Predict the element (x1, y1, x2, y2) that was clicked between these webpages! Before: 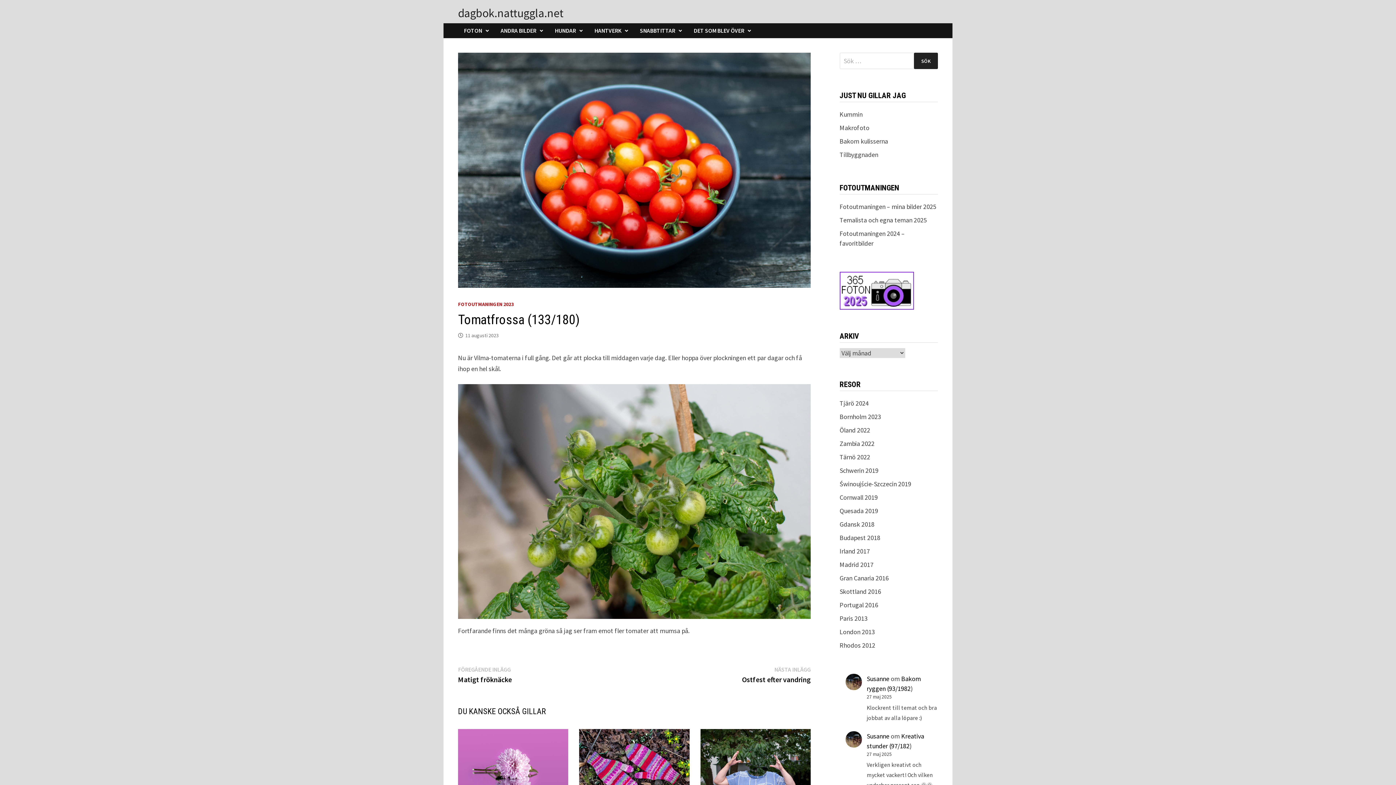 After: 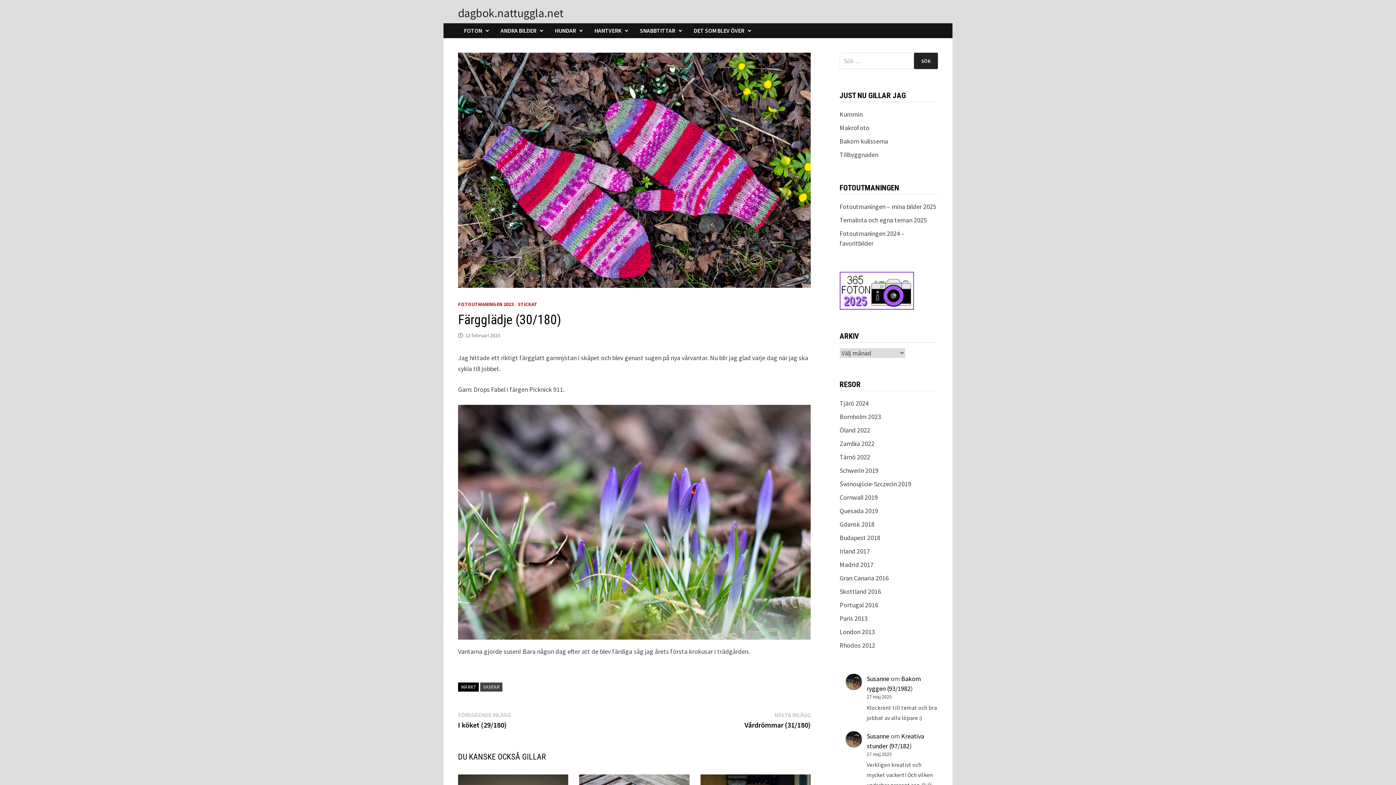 Action: bbox: (579, 764, 689, 773)